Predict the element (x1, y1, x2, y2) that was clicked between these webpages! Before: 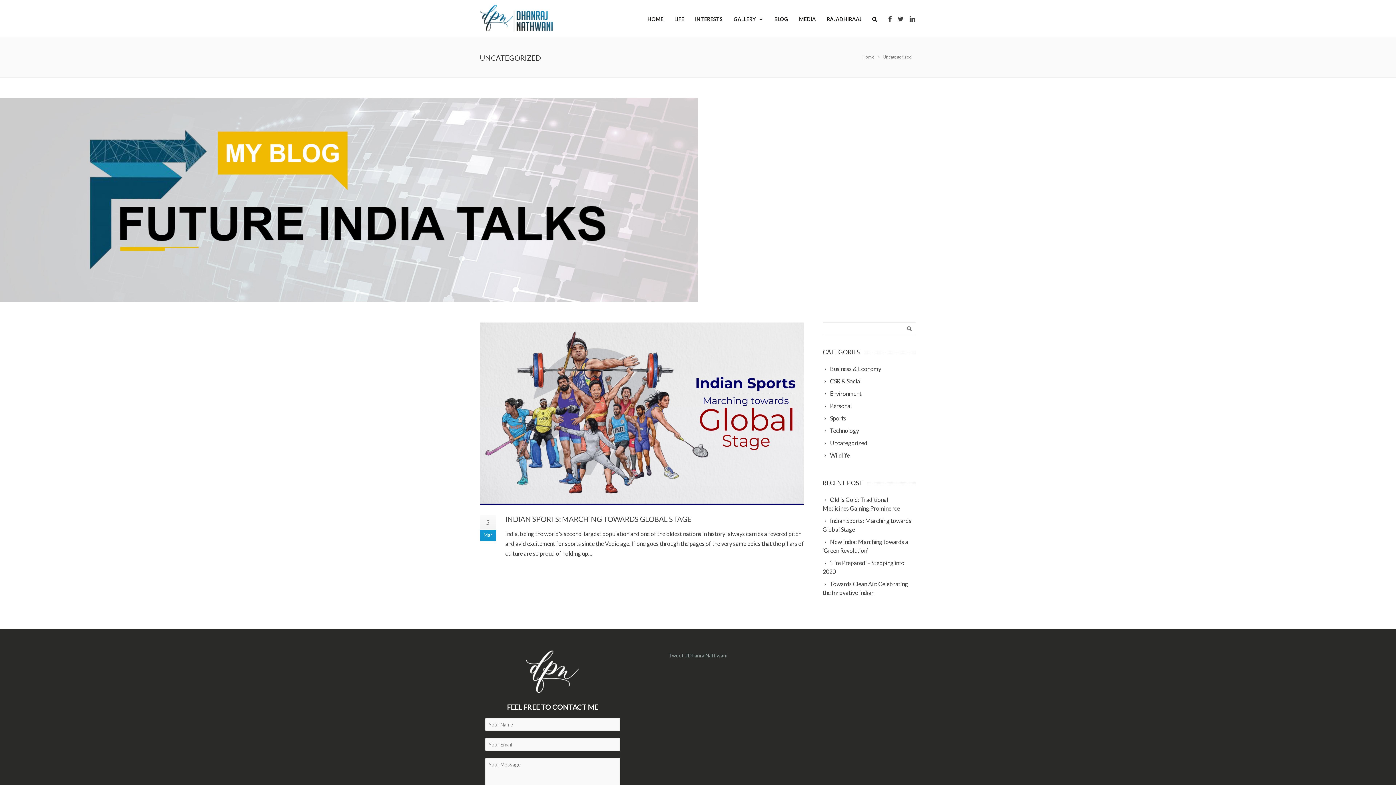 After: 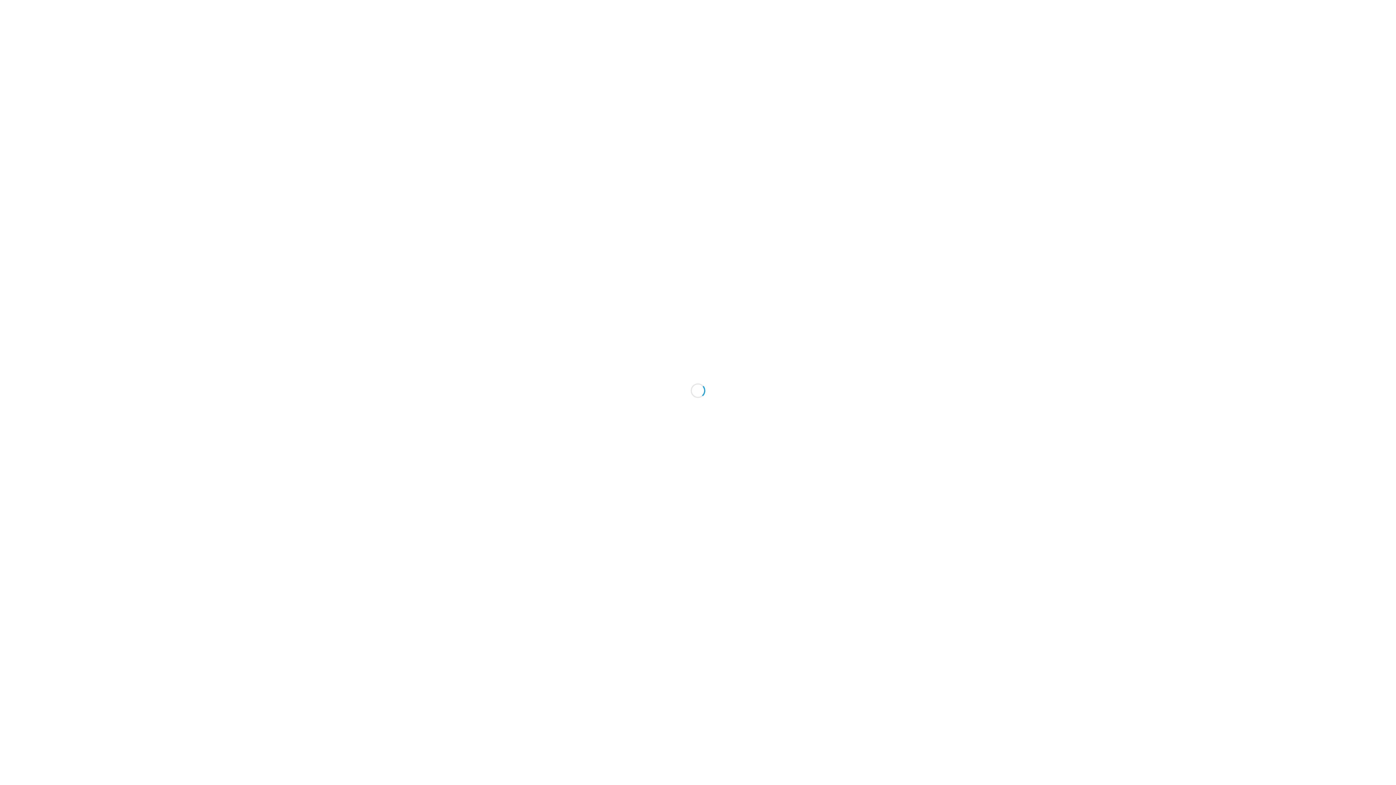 Action: label: BLOG bbox: (769, 12, 793, 24)